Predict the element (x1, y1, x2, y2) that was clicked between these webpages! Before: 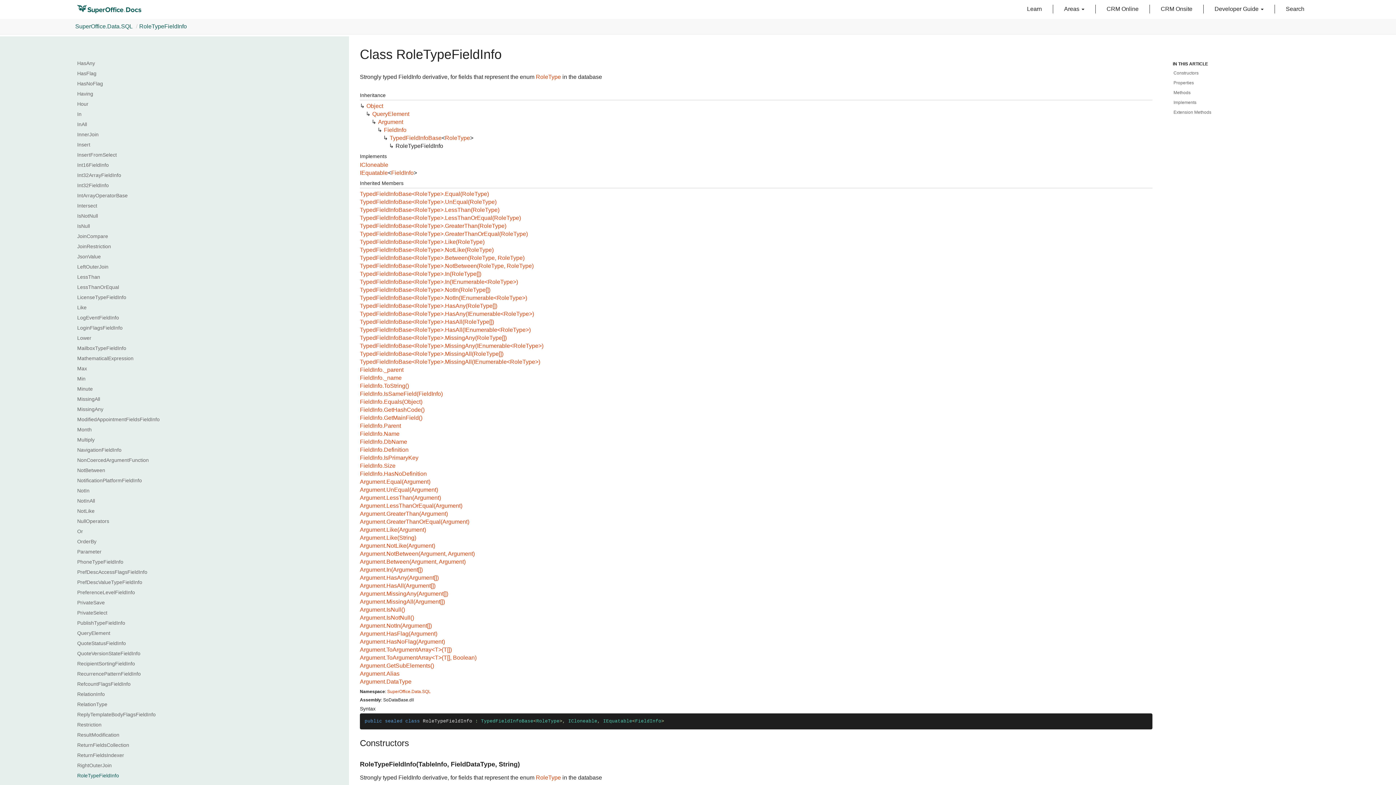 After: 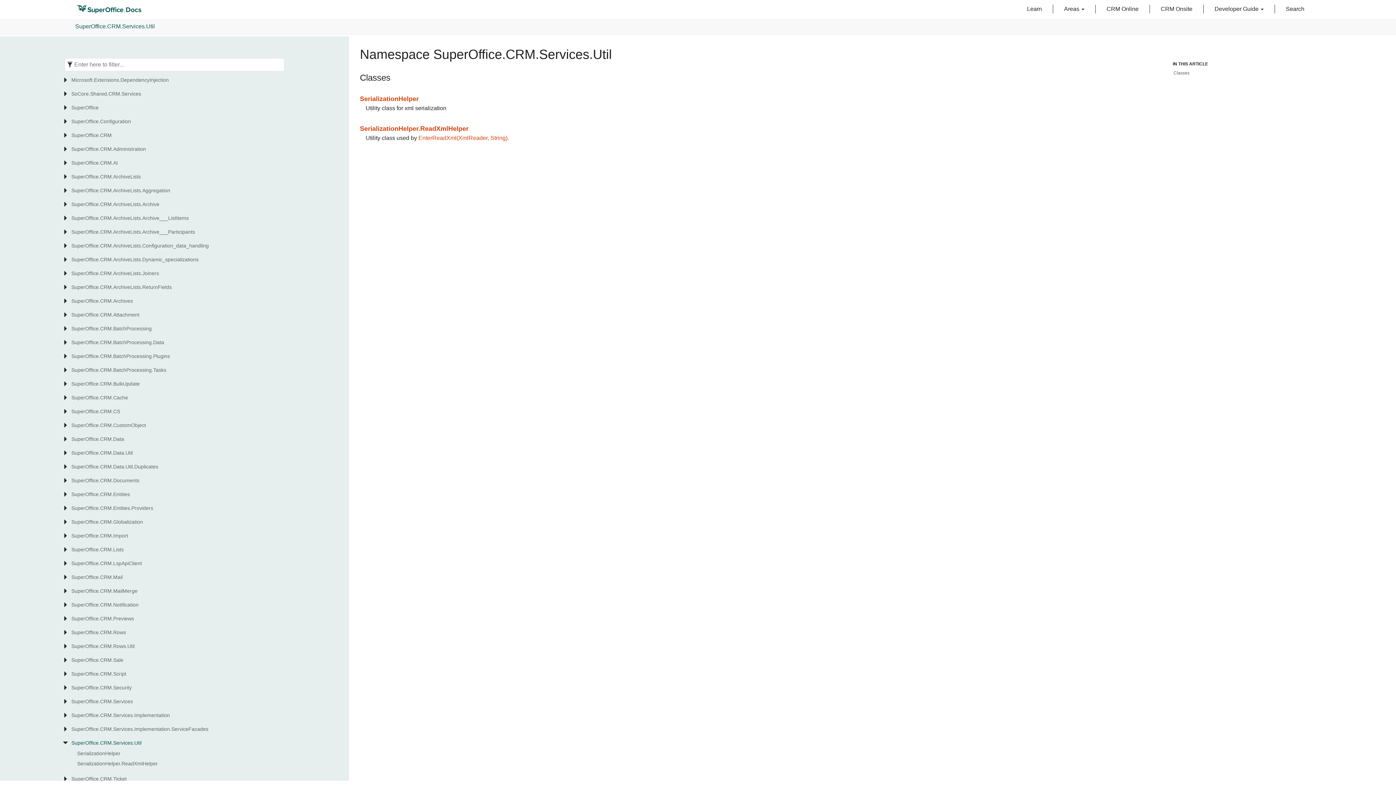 Action: bbox: (71, 739, 286, 746) label: SuperOffice.CRM.Services.Util